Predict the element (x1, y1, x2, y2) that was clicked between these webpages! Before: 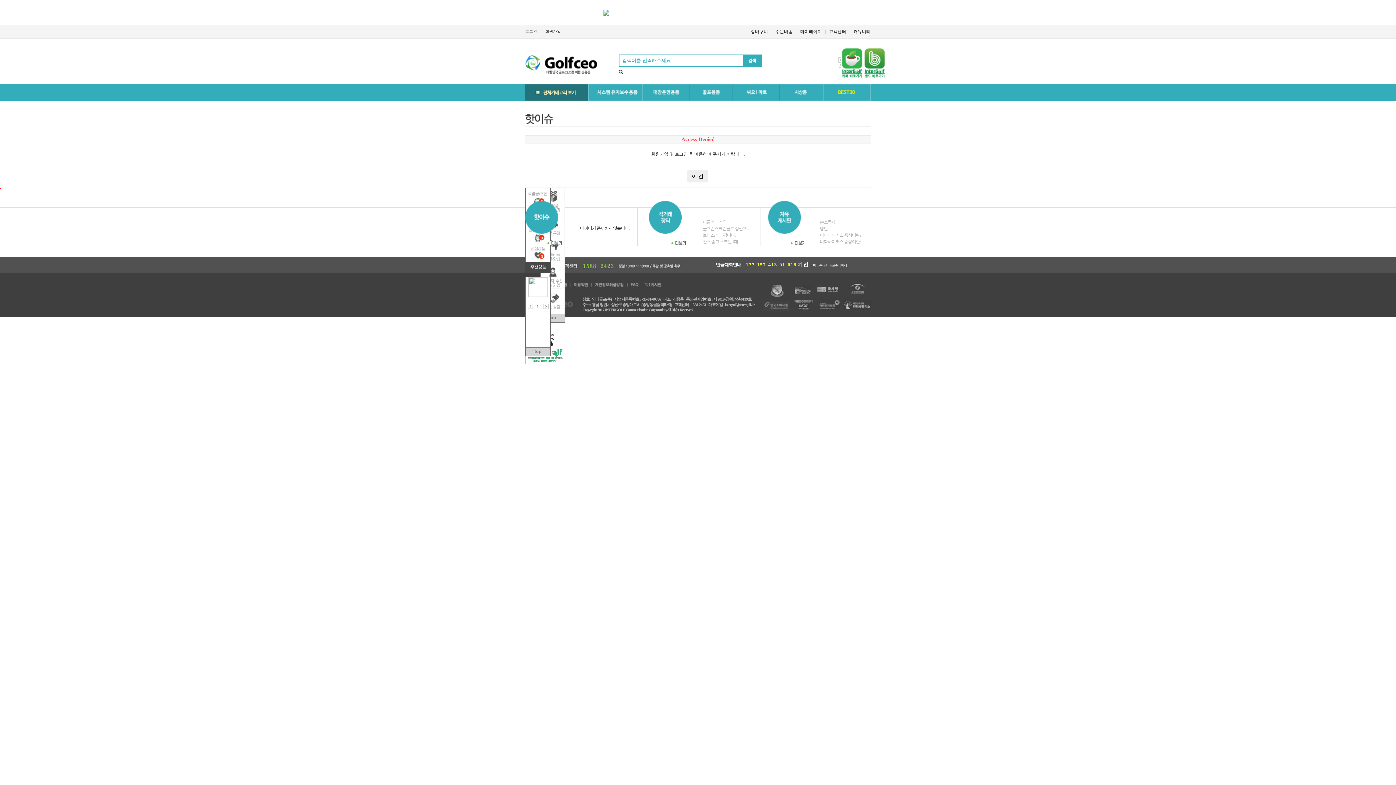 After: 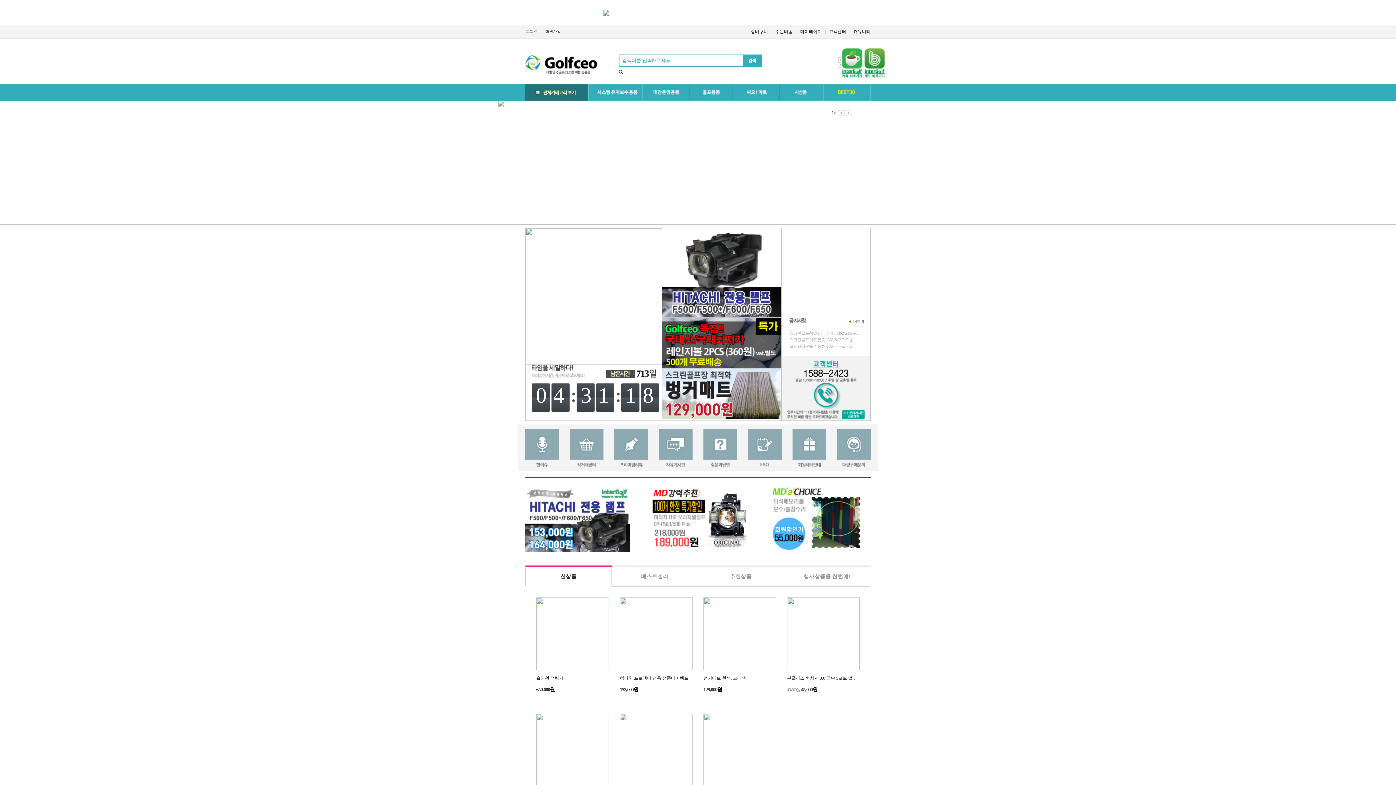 Action: bbox: (525, 70, 597, 75)